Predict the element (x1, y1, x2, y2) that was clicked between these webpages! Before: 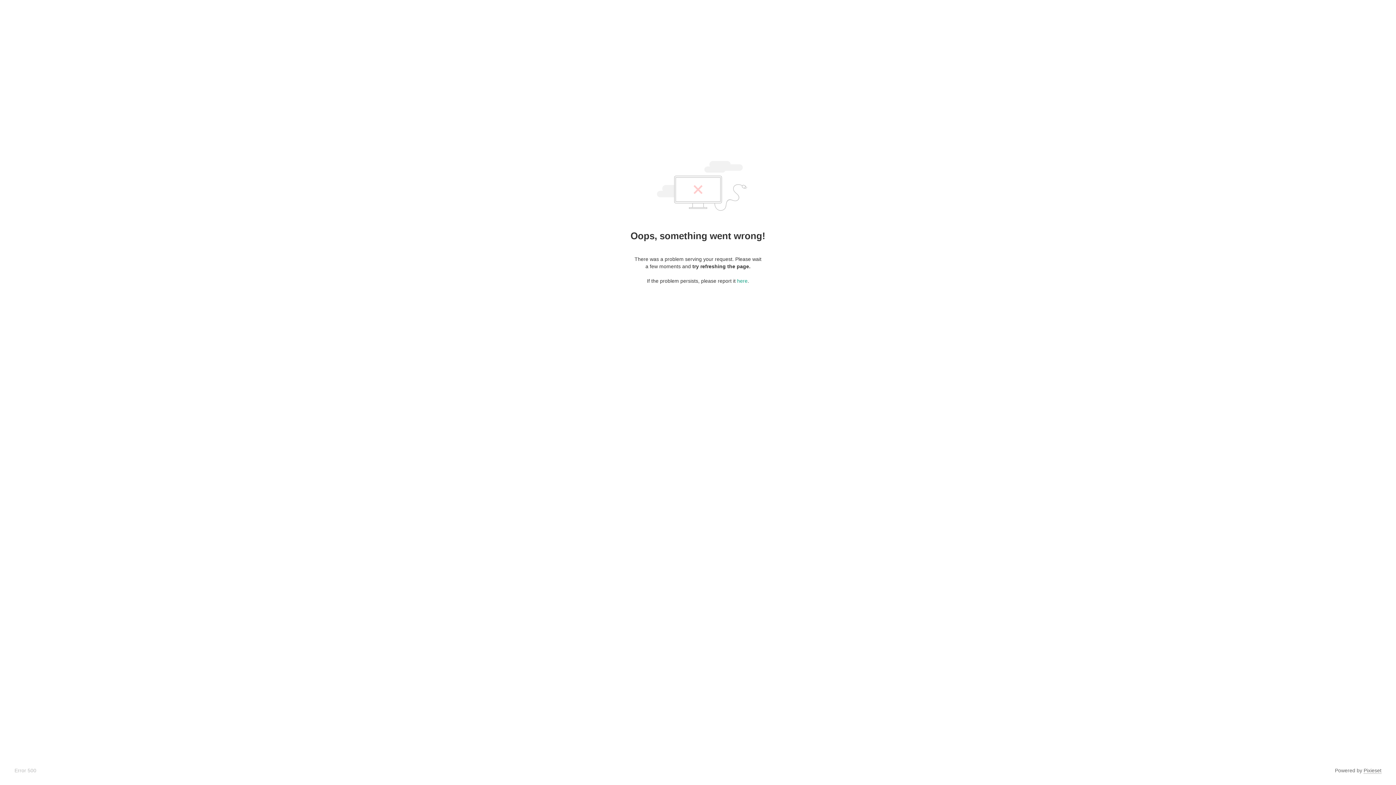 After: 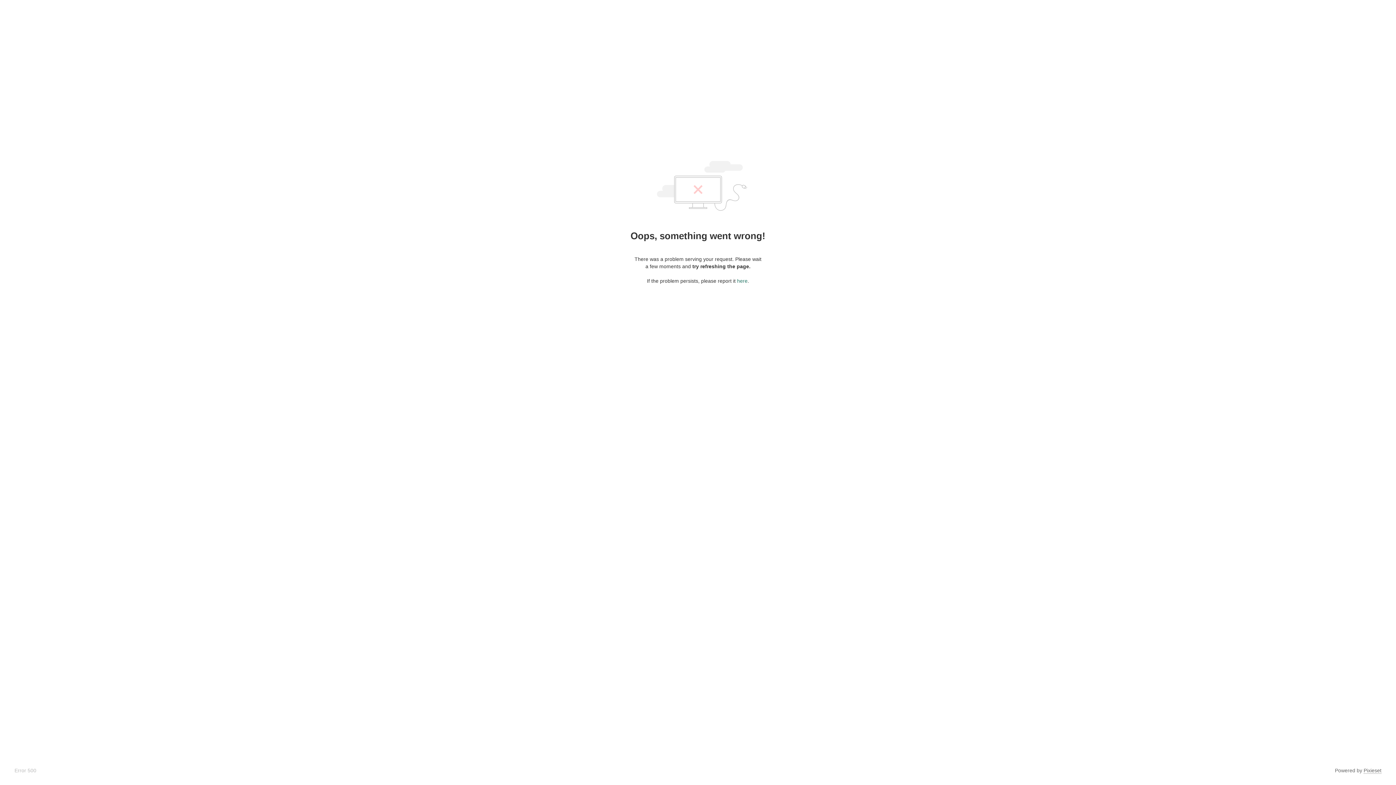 Action: label: here bbox: (737, 278, 747, 284)